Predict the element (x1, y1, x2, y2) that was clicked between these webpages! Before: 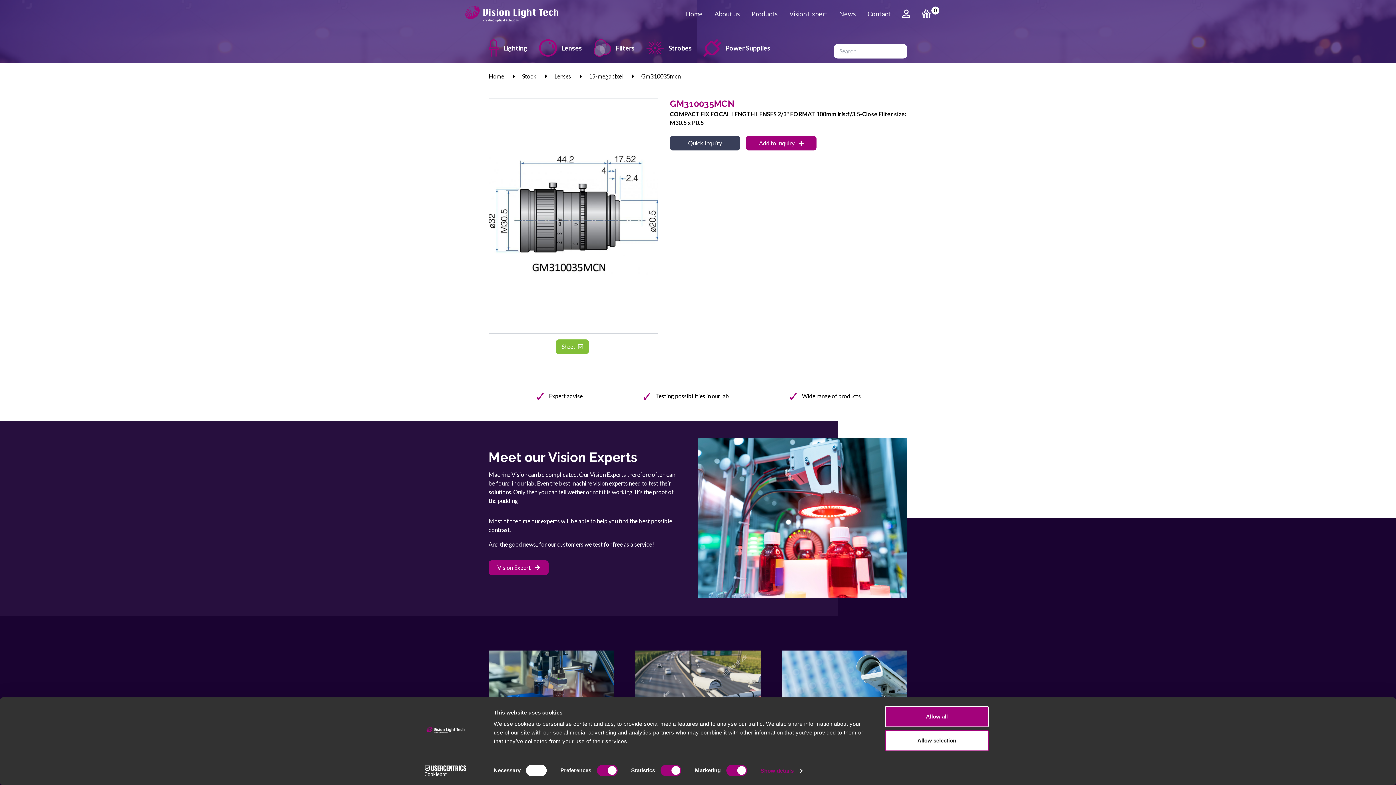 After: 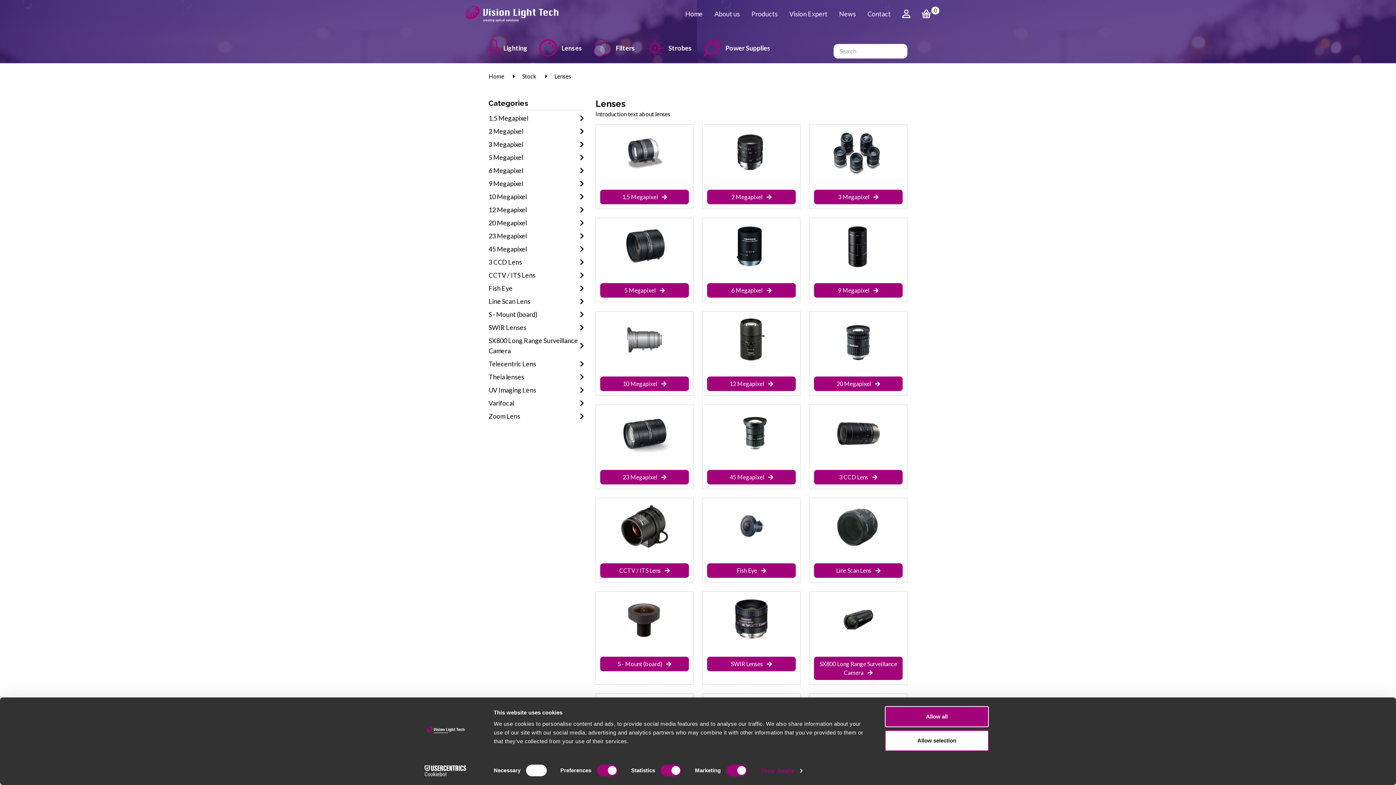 Action: label: Lenses bbox: (554, 72, 571, 79)